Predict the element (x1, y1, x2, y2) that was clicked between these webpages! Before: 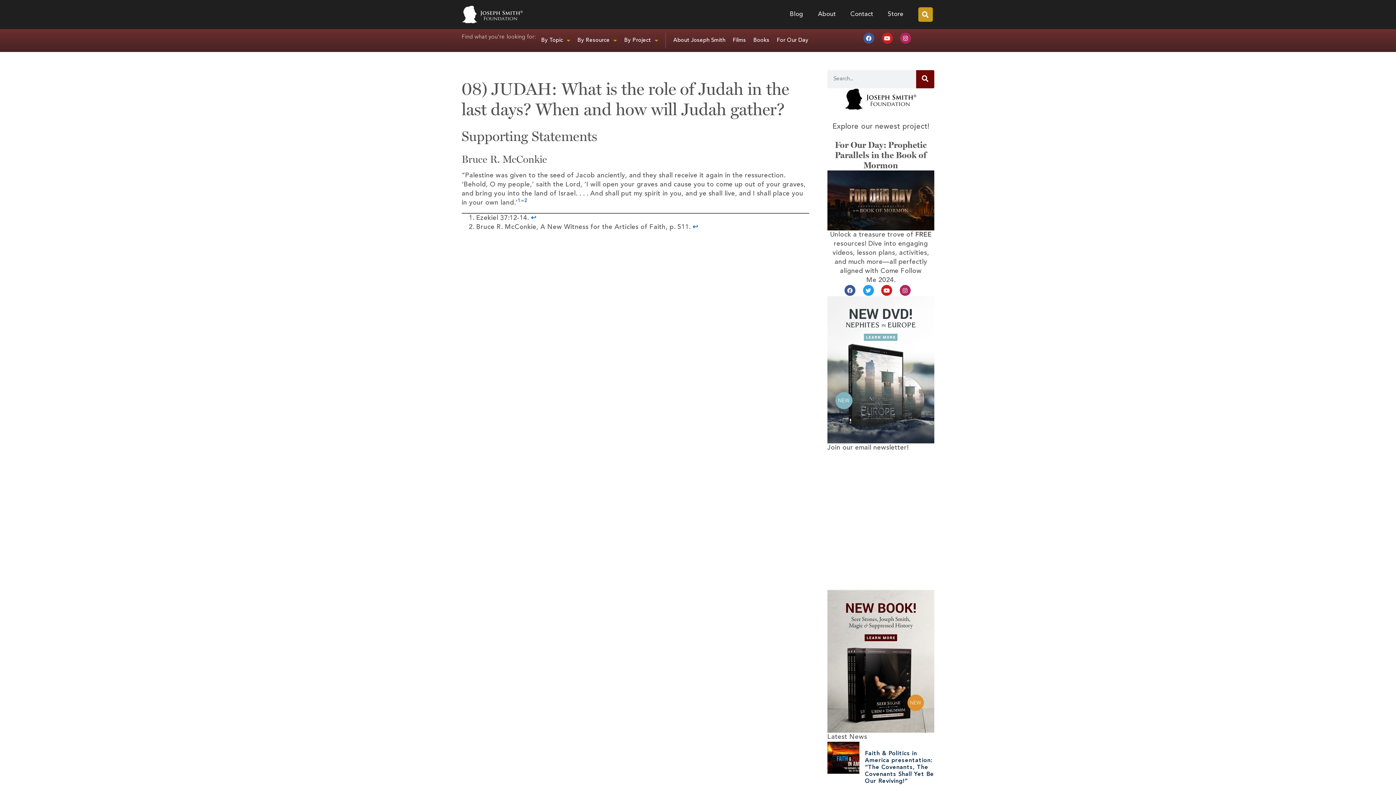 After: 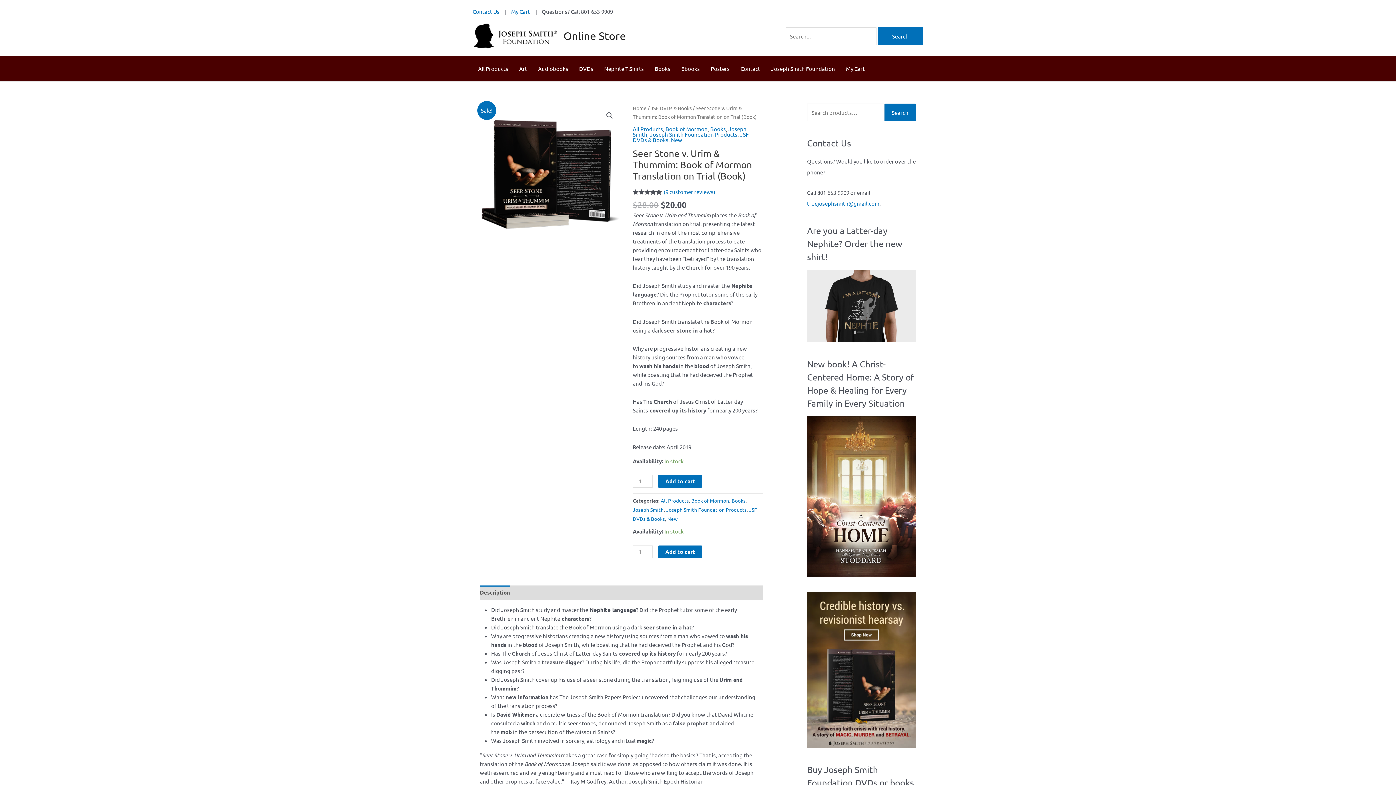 Action: bbox: (827, 590, 934, 733)